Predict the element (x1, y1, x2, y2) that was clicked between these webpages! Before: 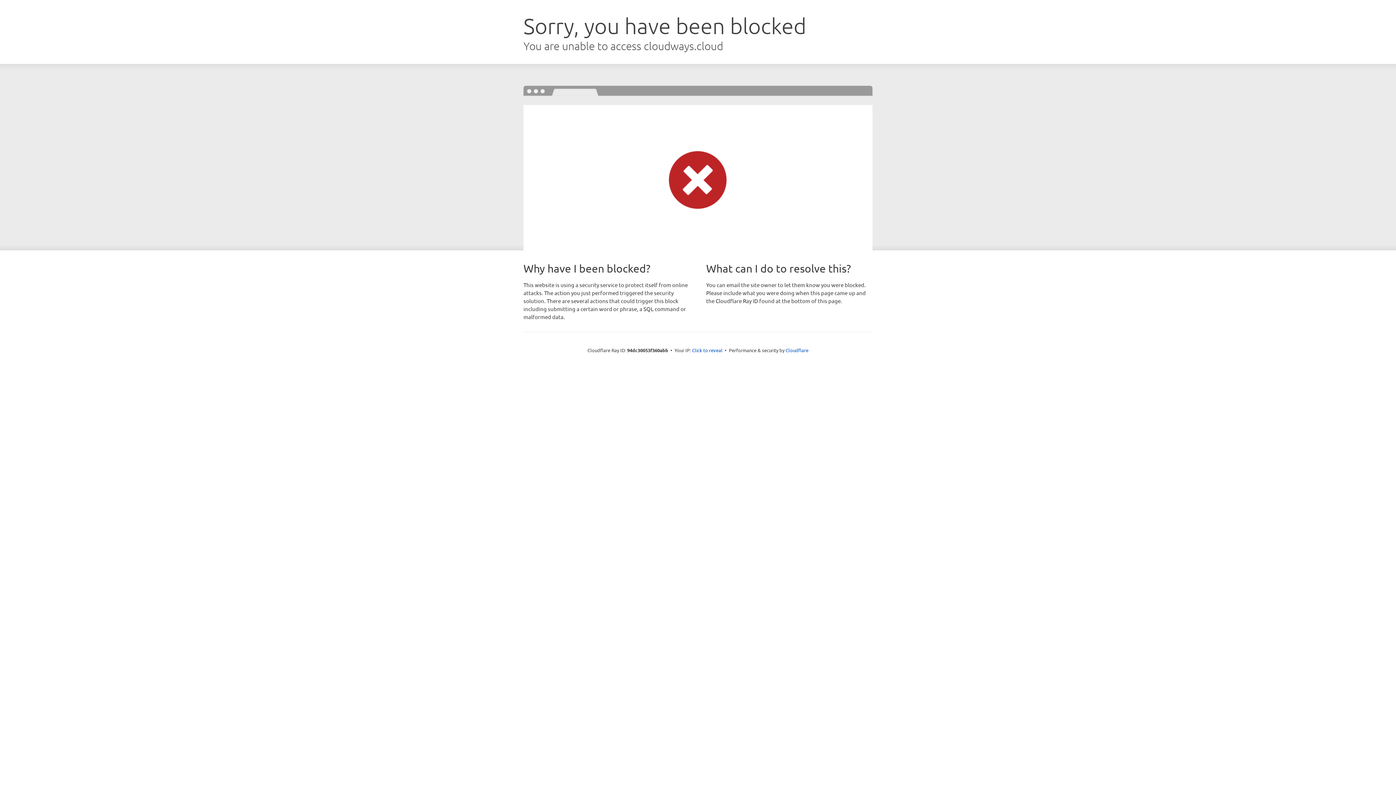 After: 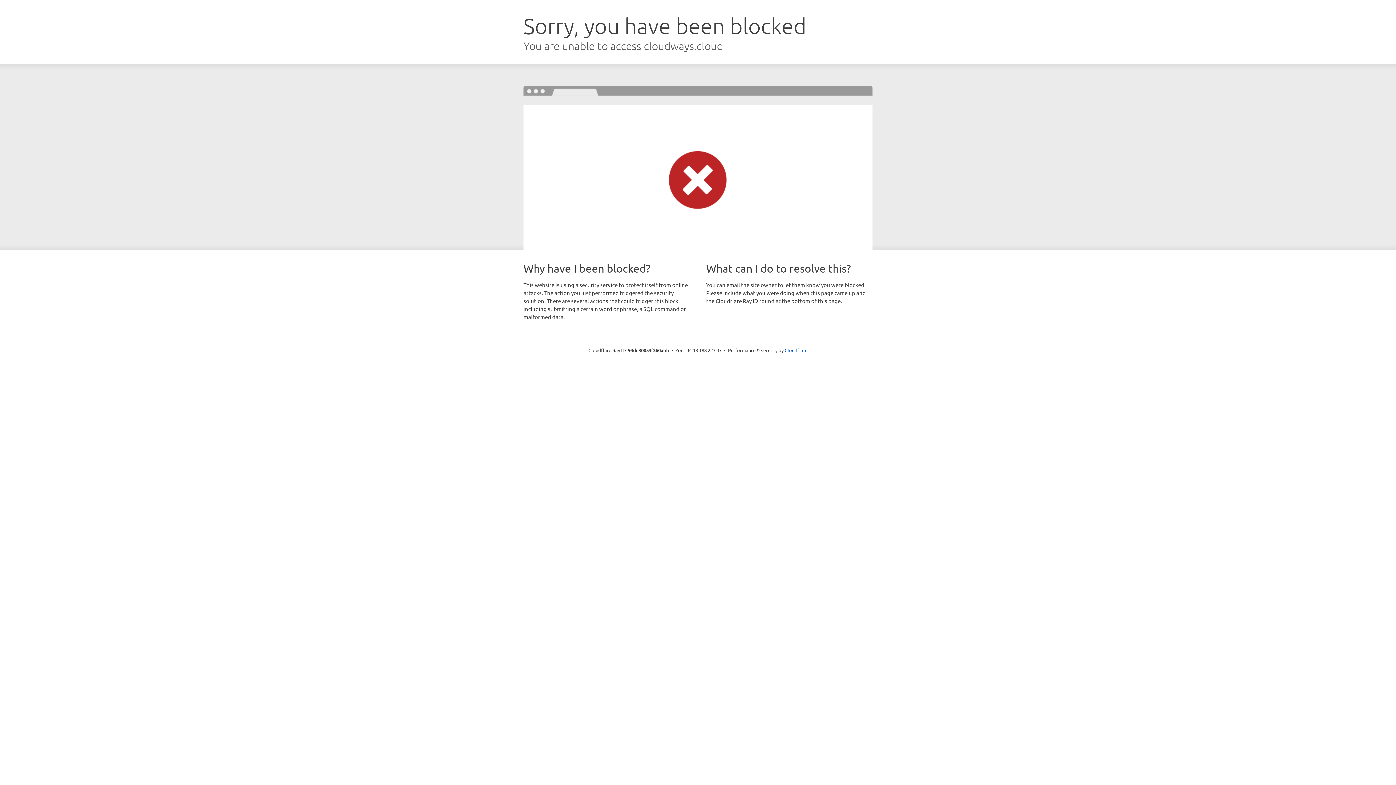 Action: bbox: (692, 346, 722, 353) label: Click to reveal